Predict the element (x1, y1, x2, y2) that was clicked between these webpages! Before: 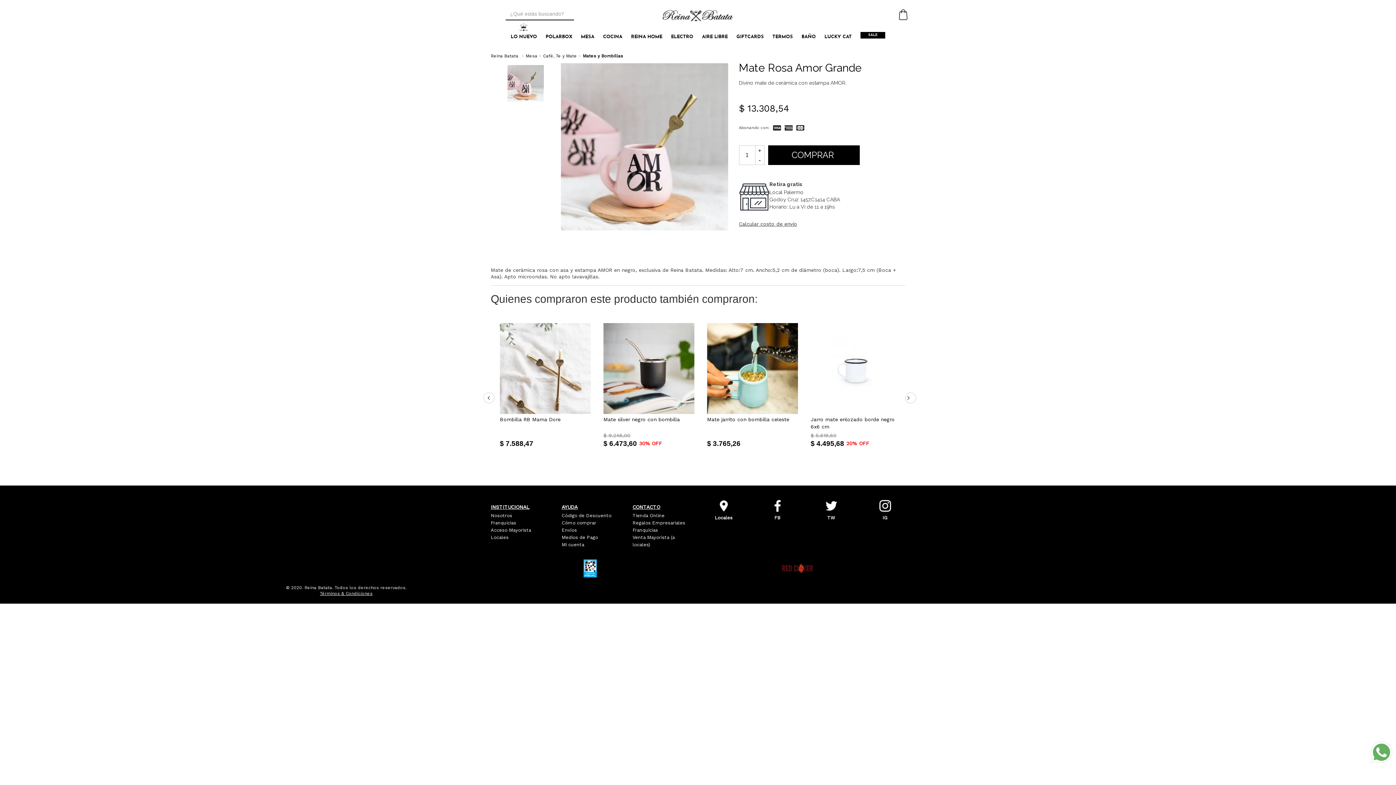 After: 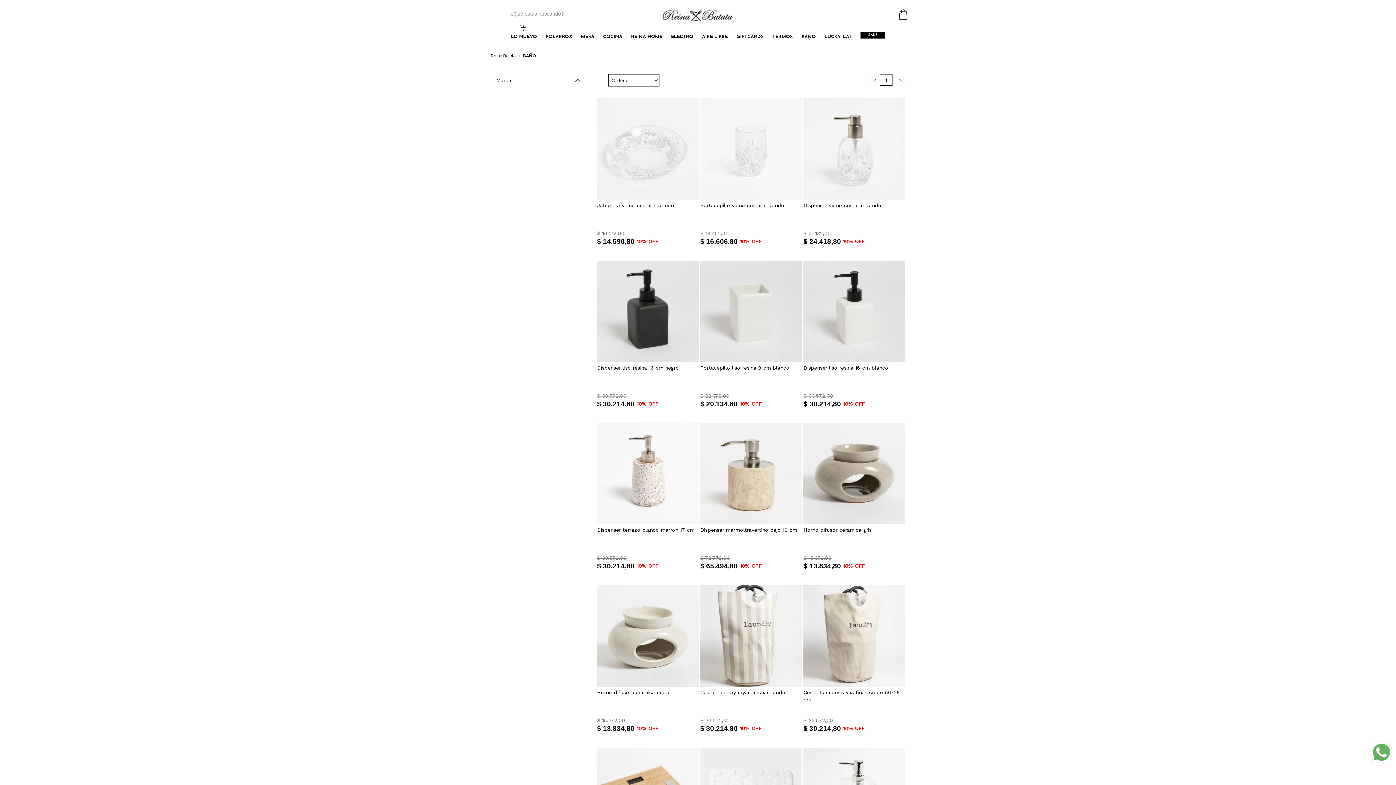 Action: bbox: (801, 34, 816, 39) label: BAÑO